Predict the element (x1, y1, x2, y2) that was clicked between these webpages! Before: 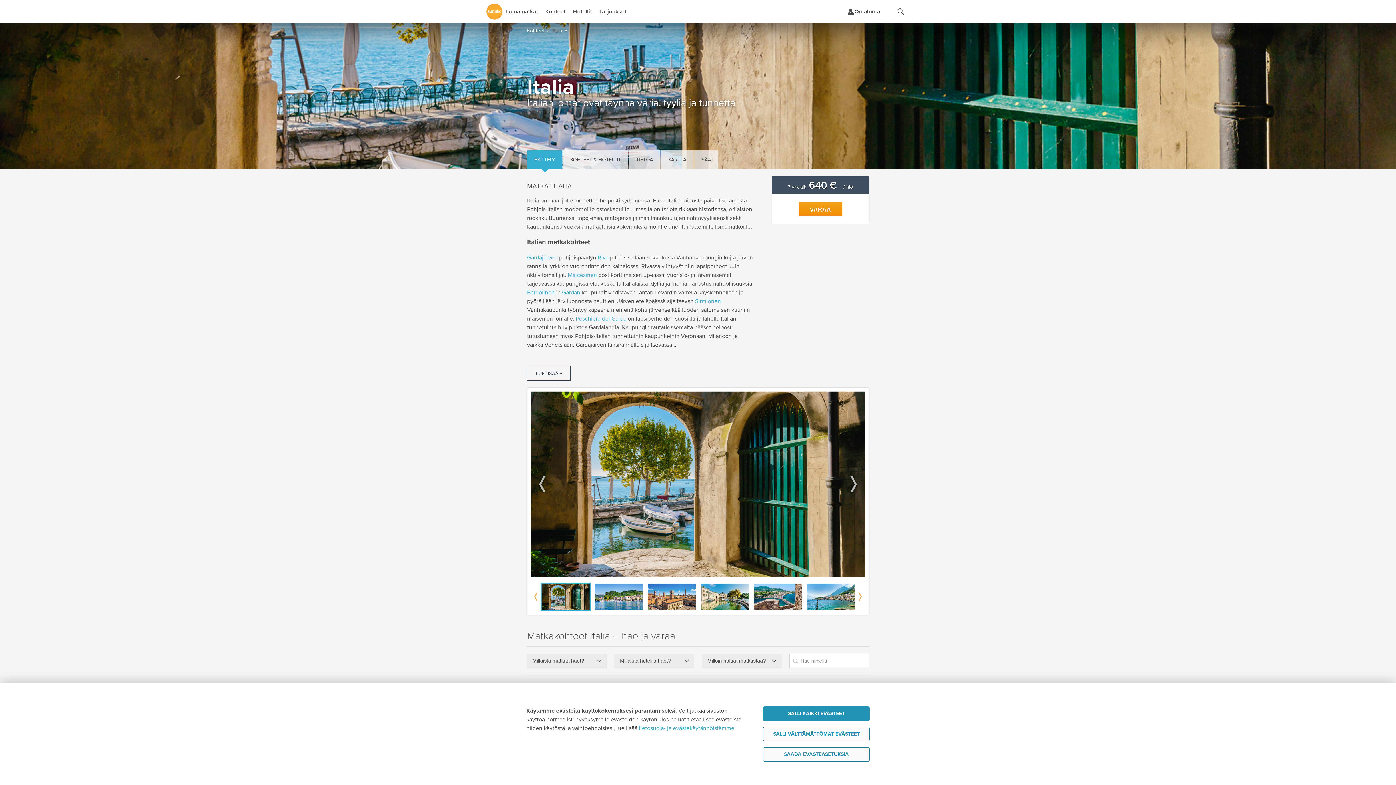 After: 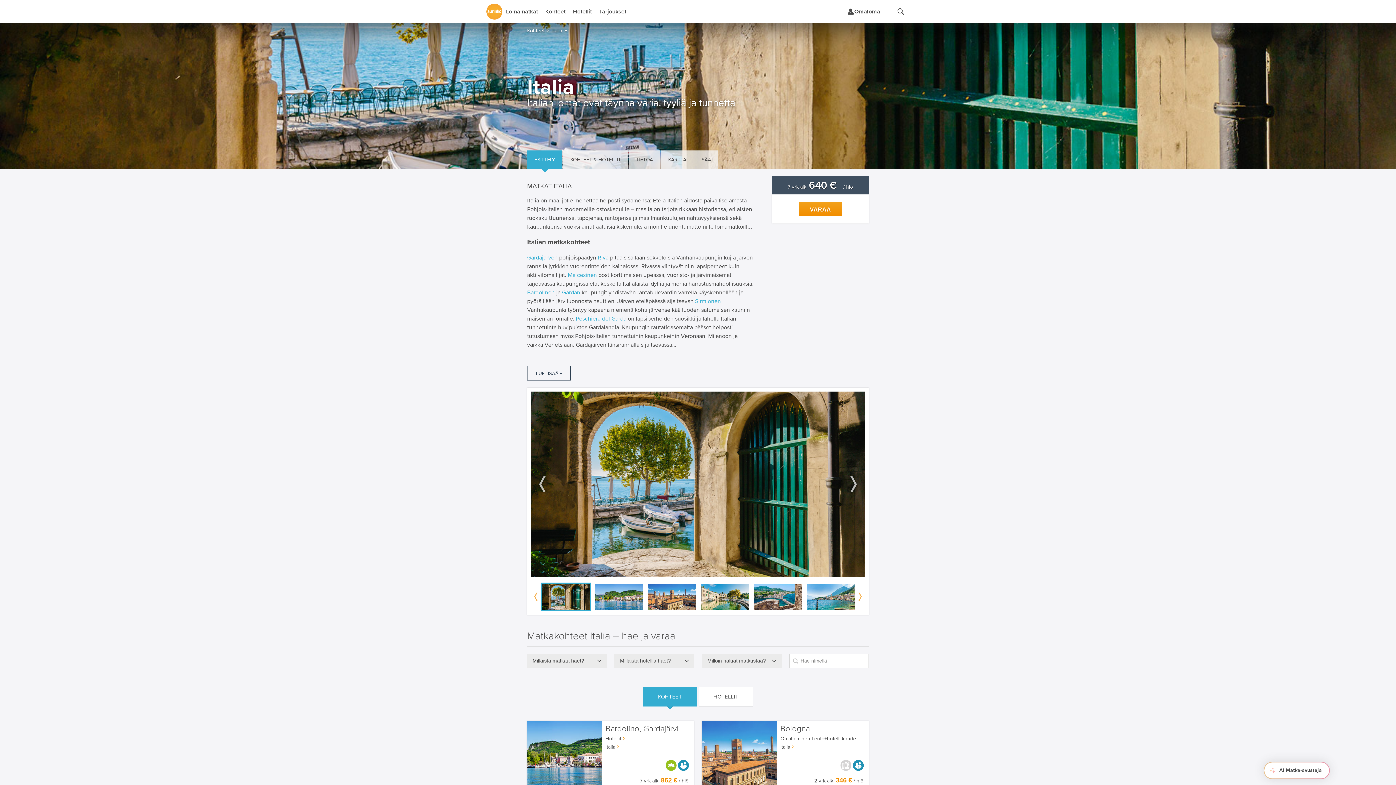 Action: bbox: (763, 727, 869, 741) label: SALLI VÄLTTÄMÄTTÖMÄT EVÄSTEET